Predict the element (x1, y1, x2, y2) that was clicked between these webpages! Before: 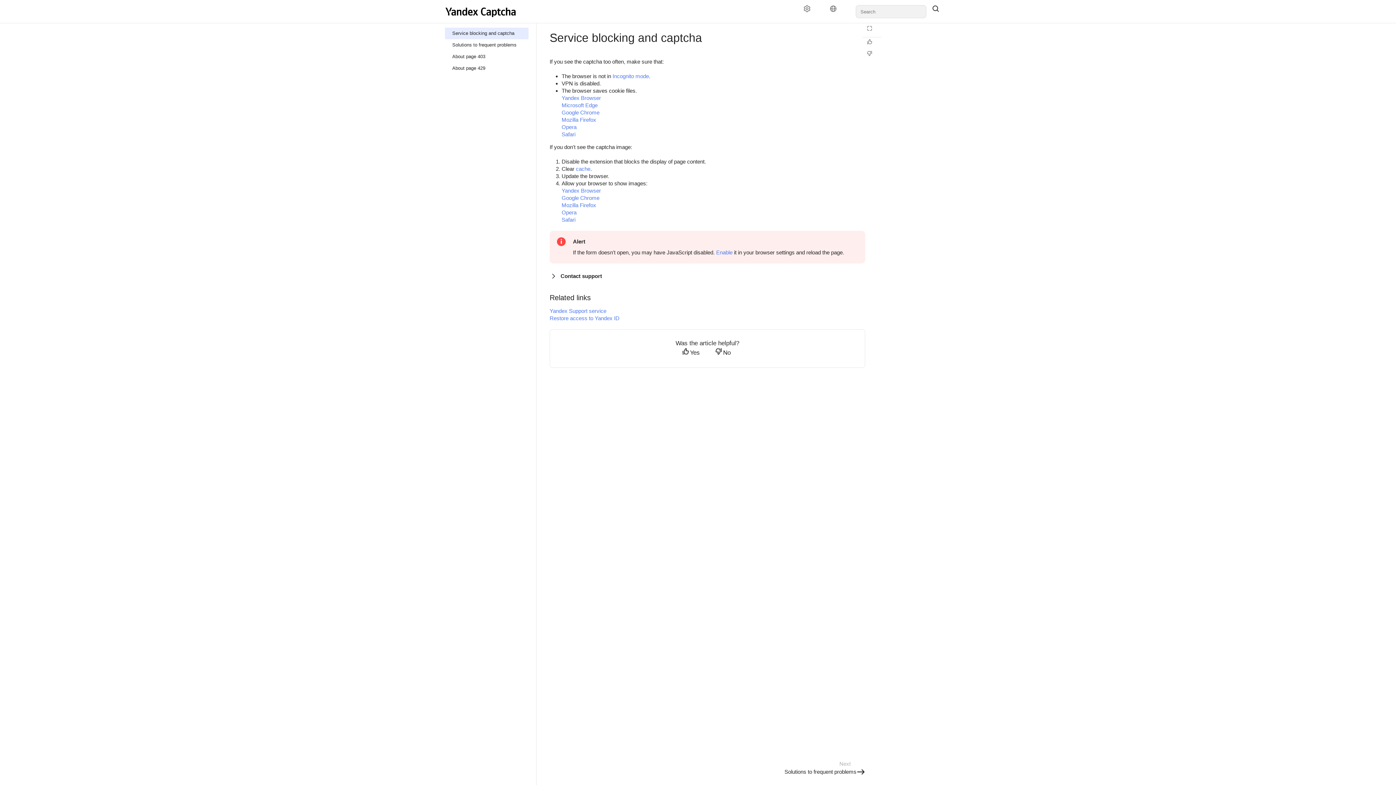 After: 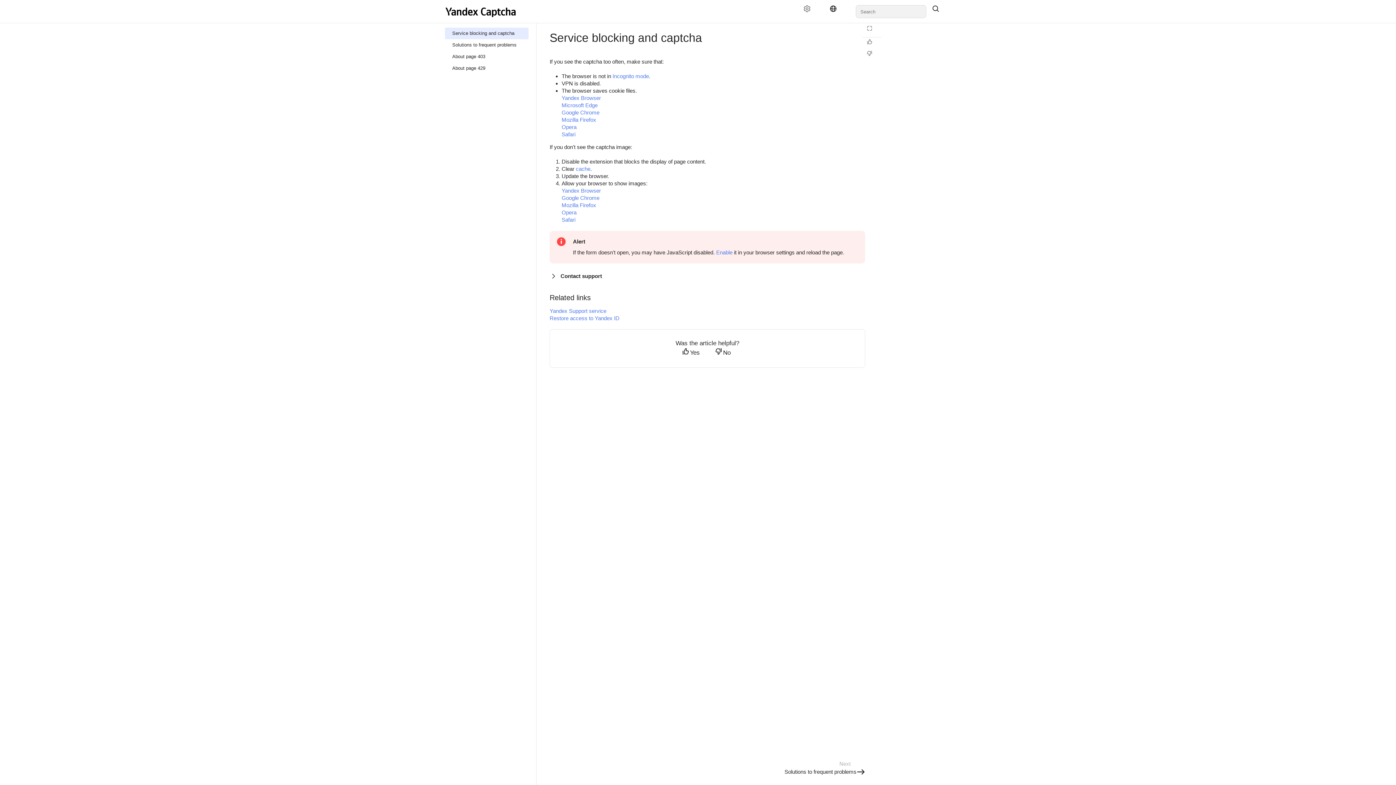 Action: bbox: (824, 5, 848, 18) label: Language